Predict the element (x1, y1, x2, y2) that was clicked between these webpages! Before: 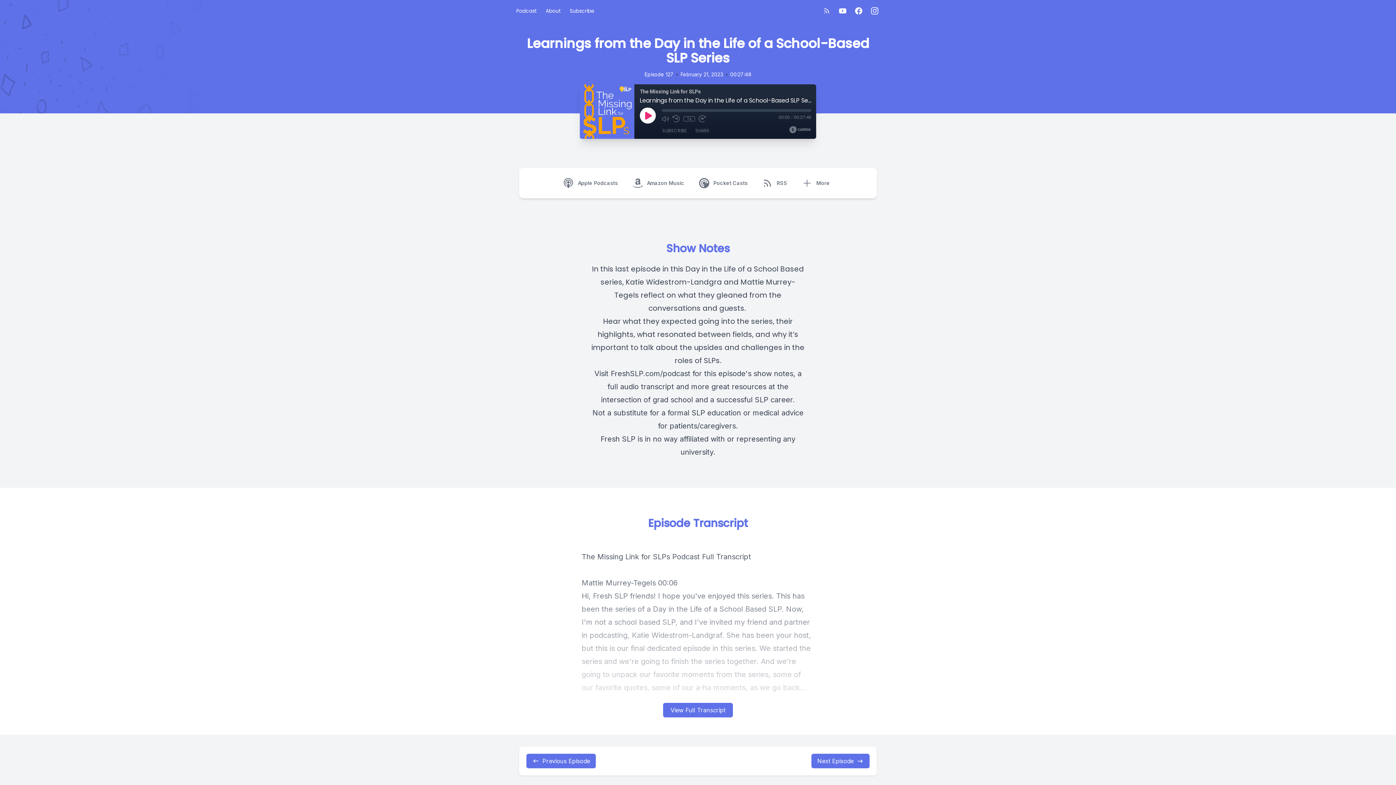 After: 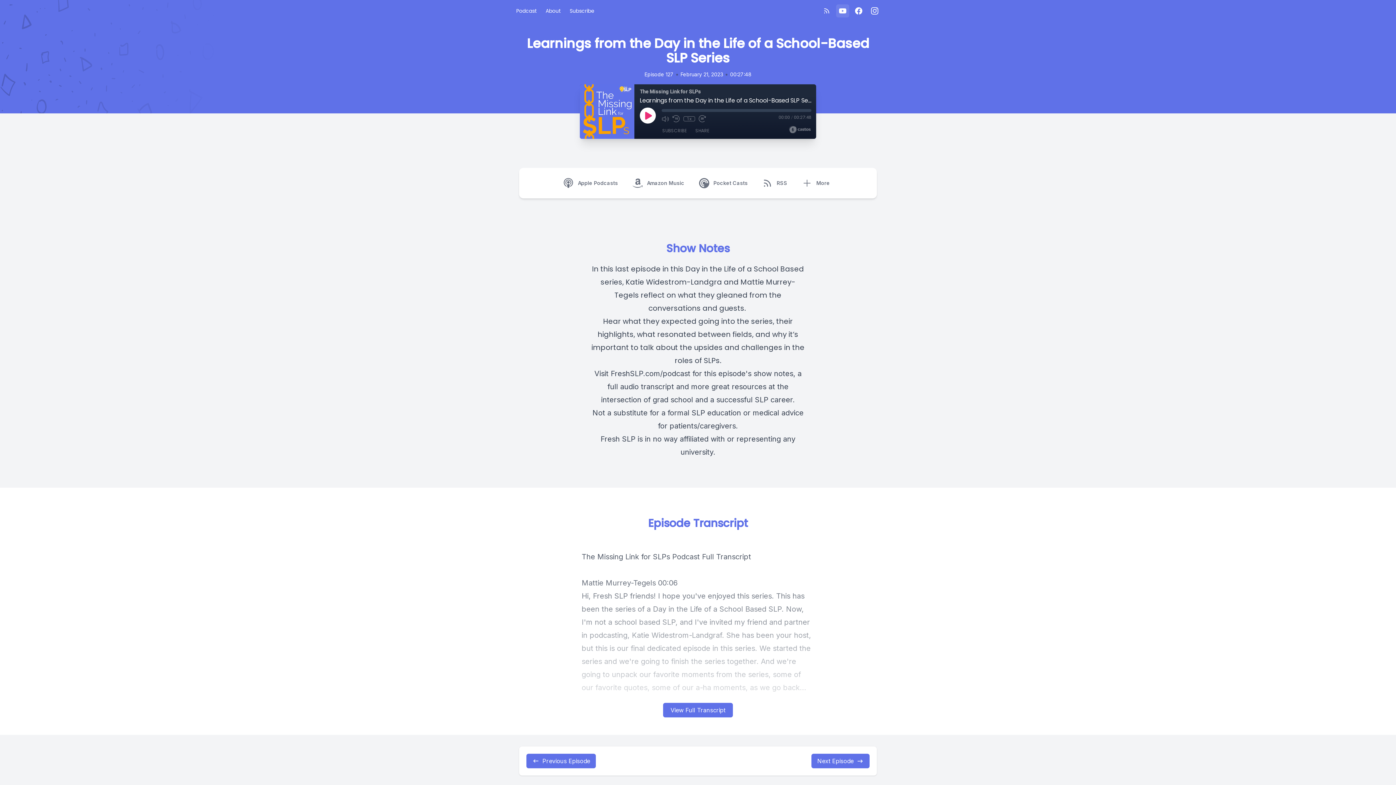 Action: bbox: (836, 4, 849, 17) label: YouTube